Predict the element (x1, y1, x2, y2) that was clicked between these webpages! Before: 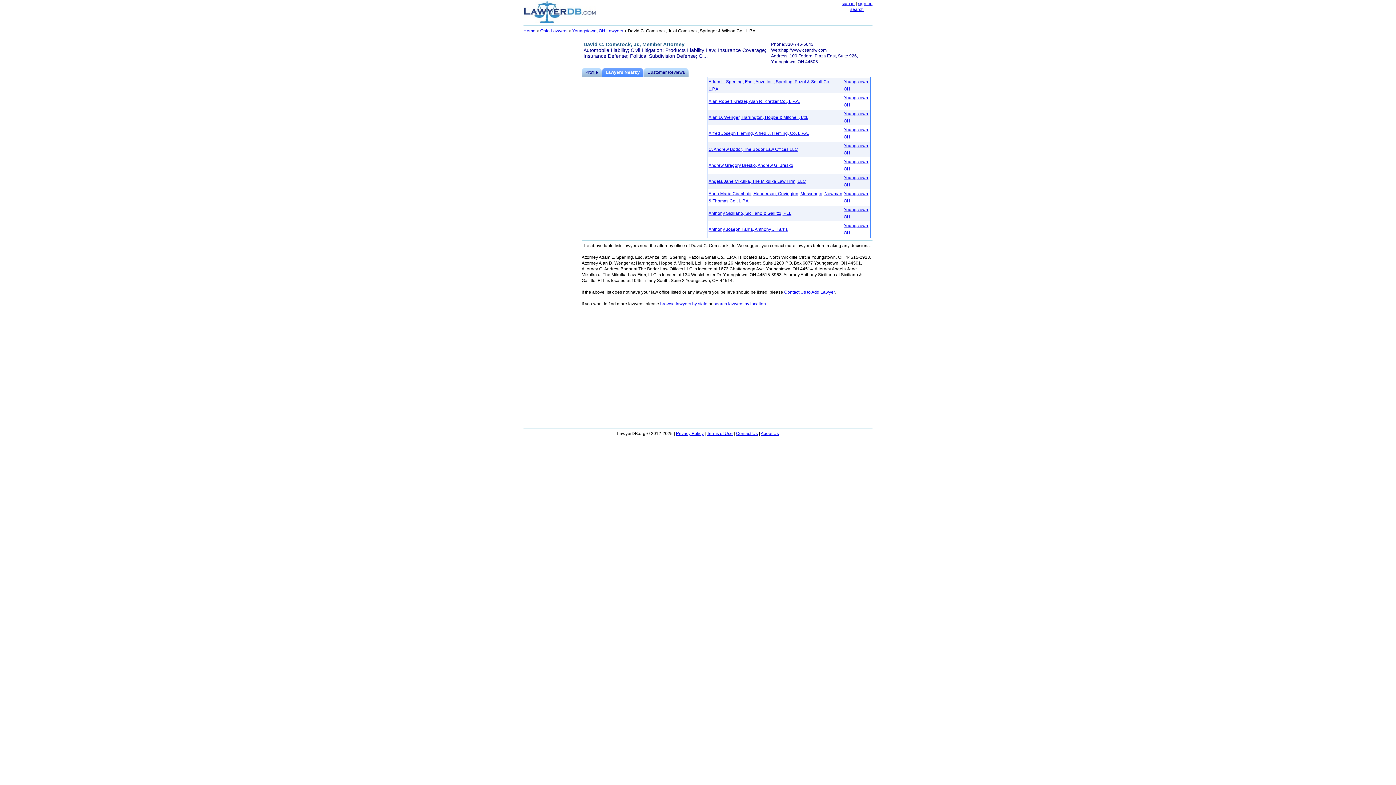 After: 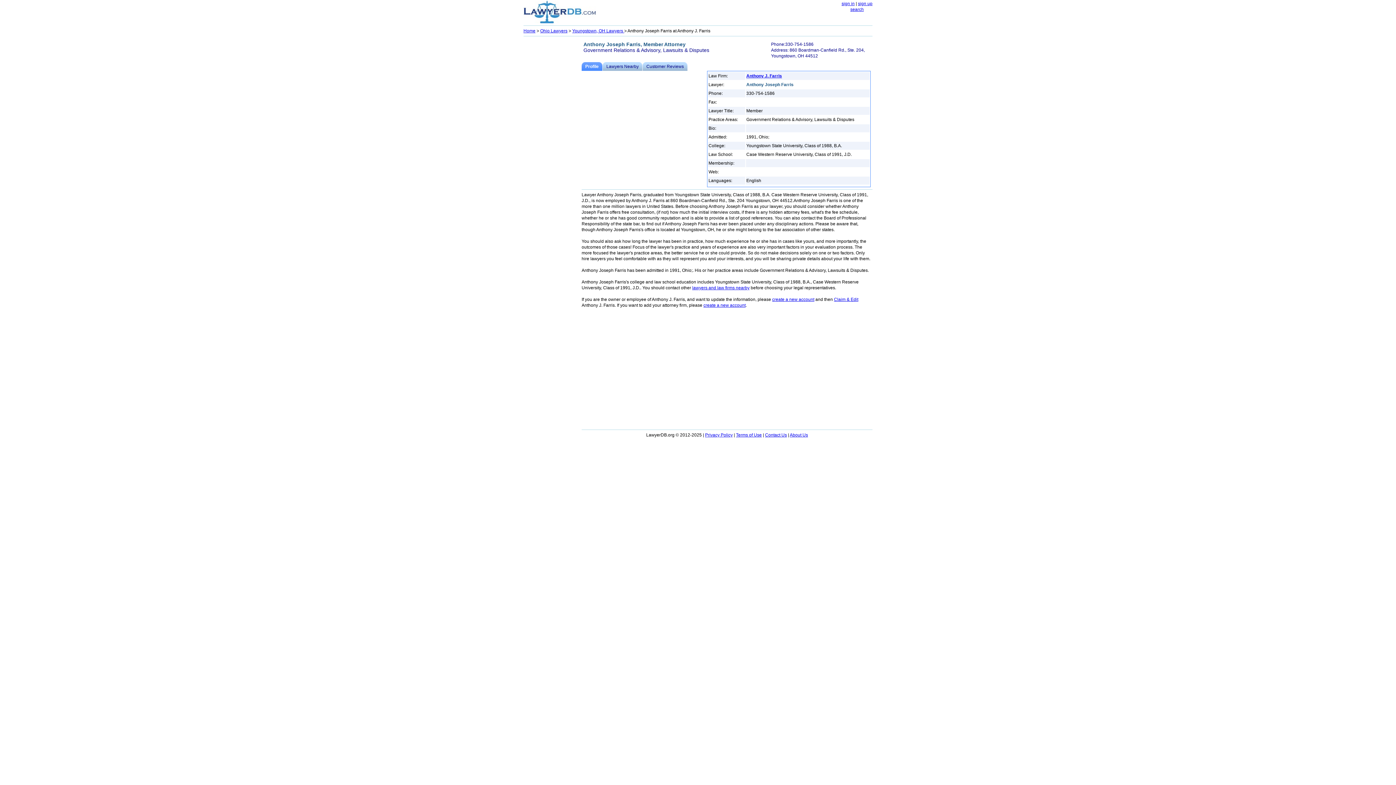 Action: label: Anthony Joseph Farris, Anthony J. Farris bbox: (708, 226, 788, 232)